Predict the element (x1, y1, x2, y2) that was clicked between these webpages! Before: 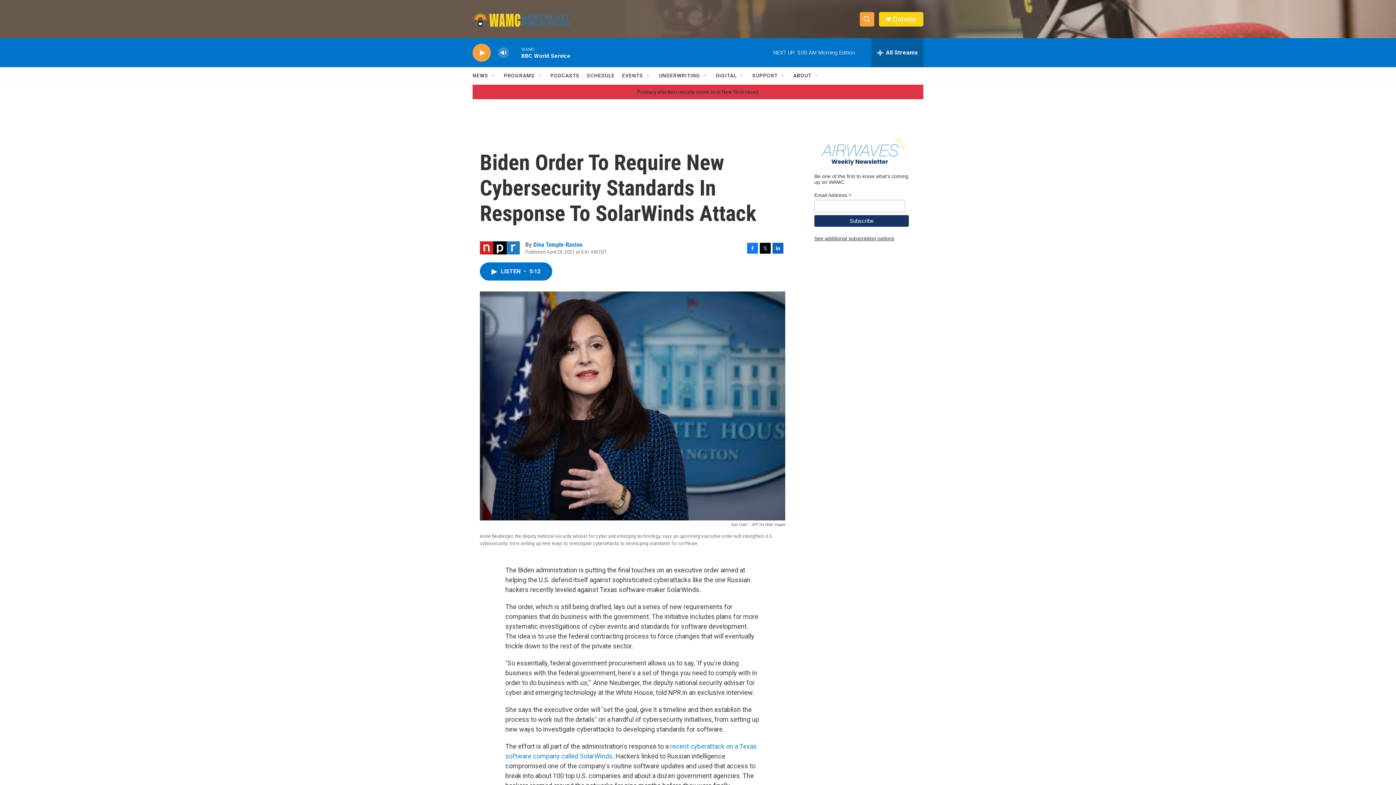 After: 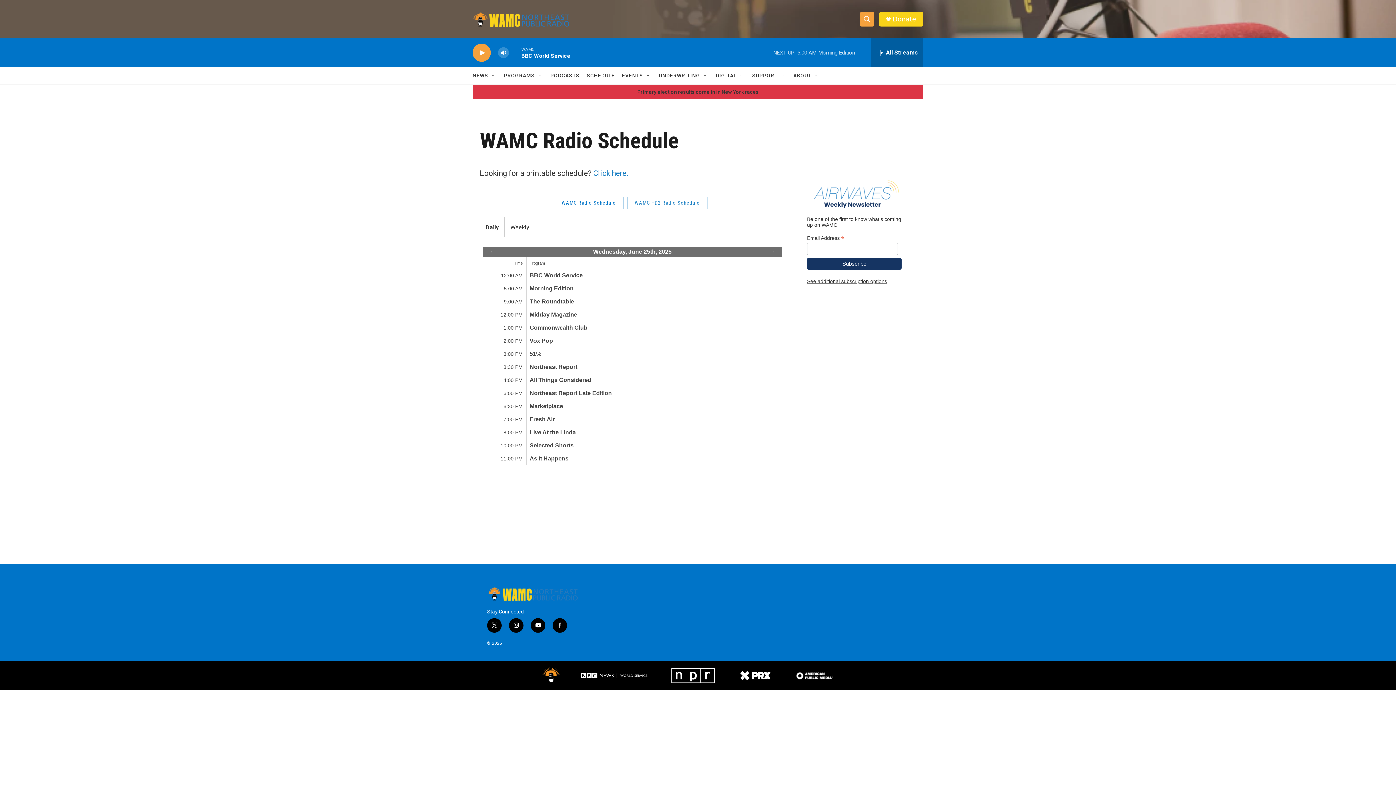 Action: label: SCHEDULE bbox: (586, 67, 614, 84)